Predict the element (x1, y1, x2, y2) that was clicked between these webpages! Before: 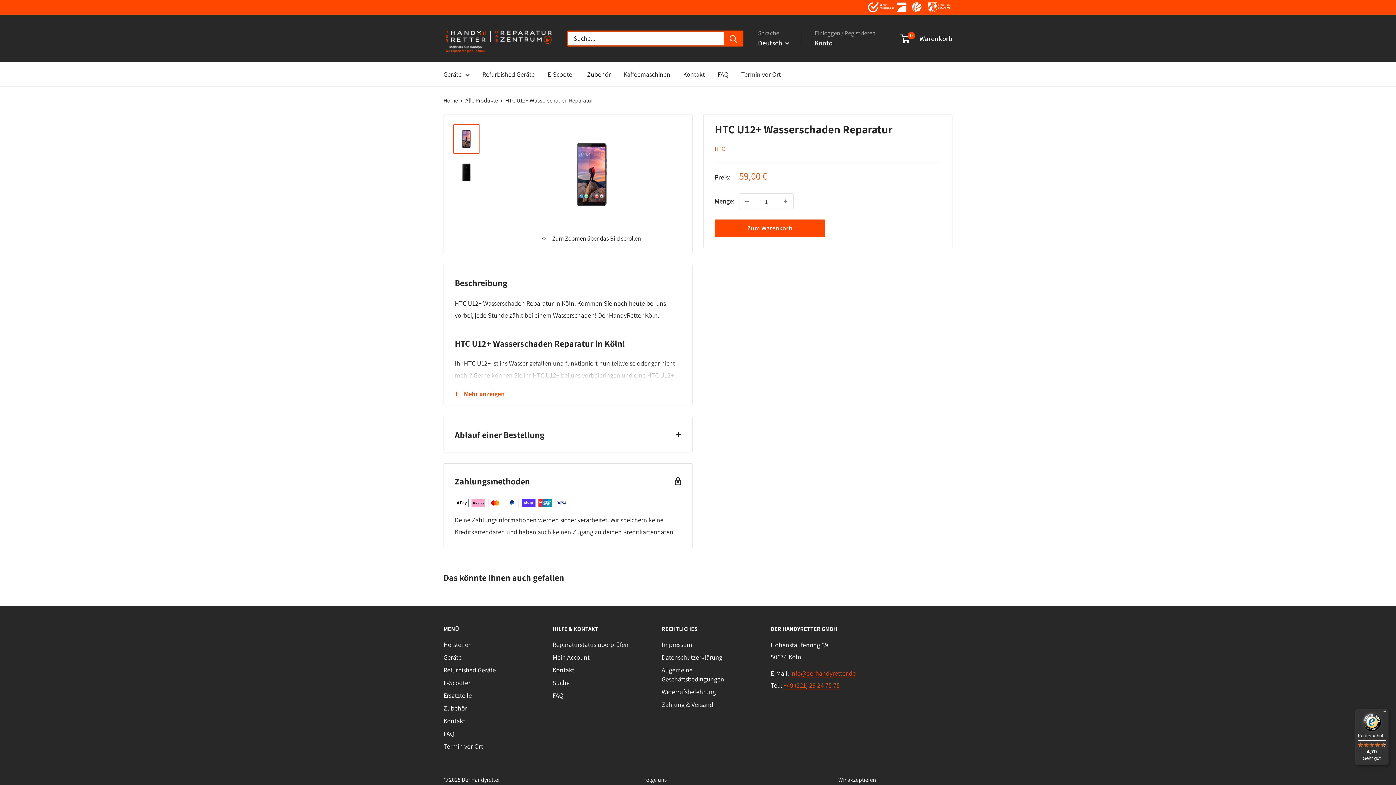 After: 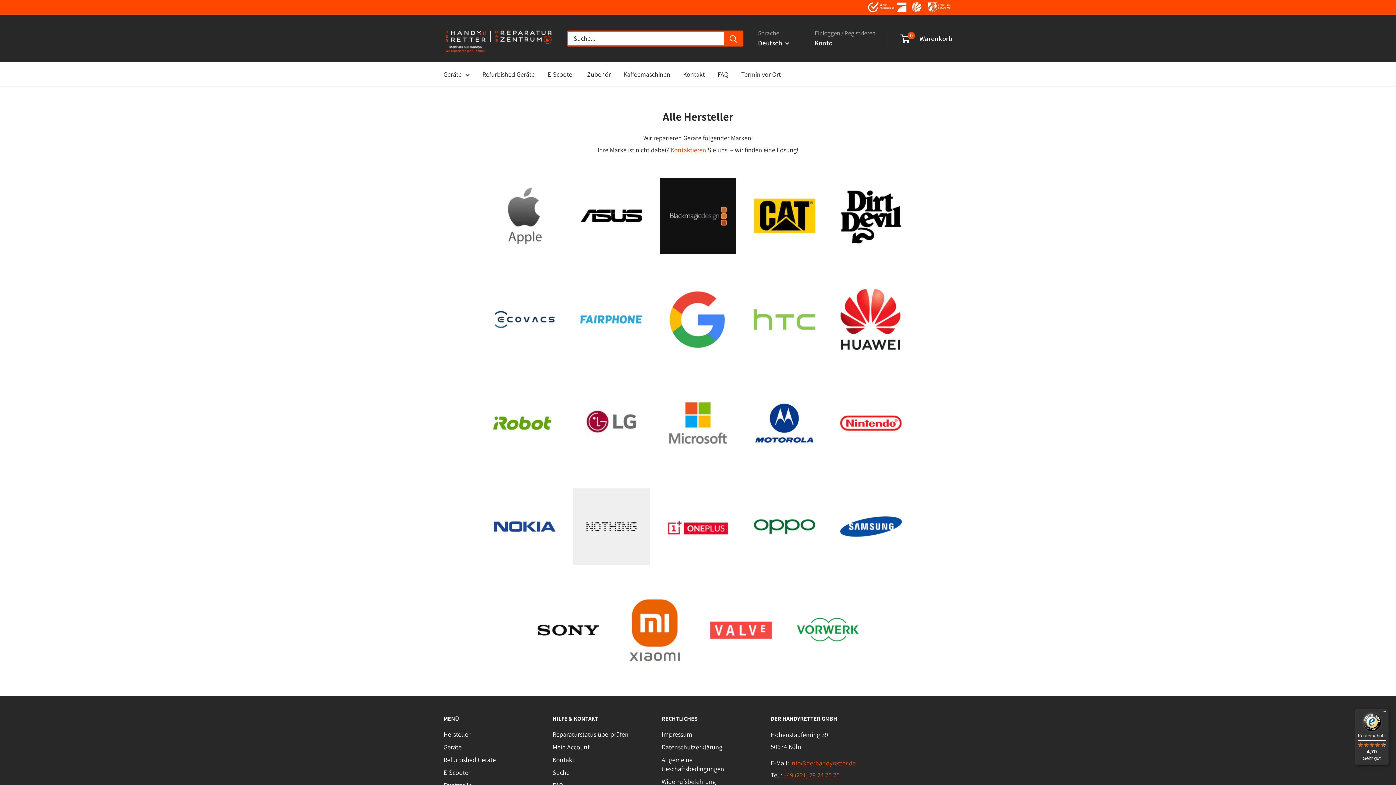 Action: bbox: (443, 638, 527, 651) label: Hersteller